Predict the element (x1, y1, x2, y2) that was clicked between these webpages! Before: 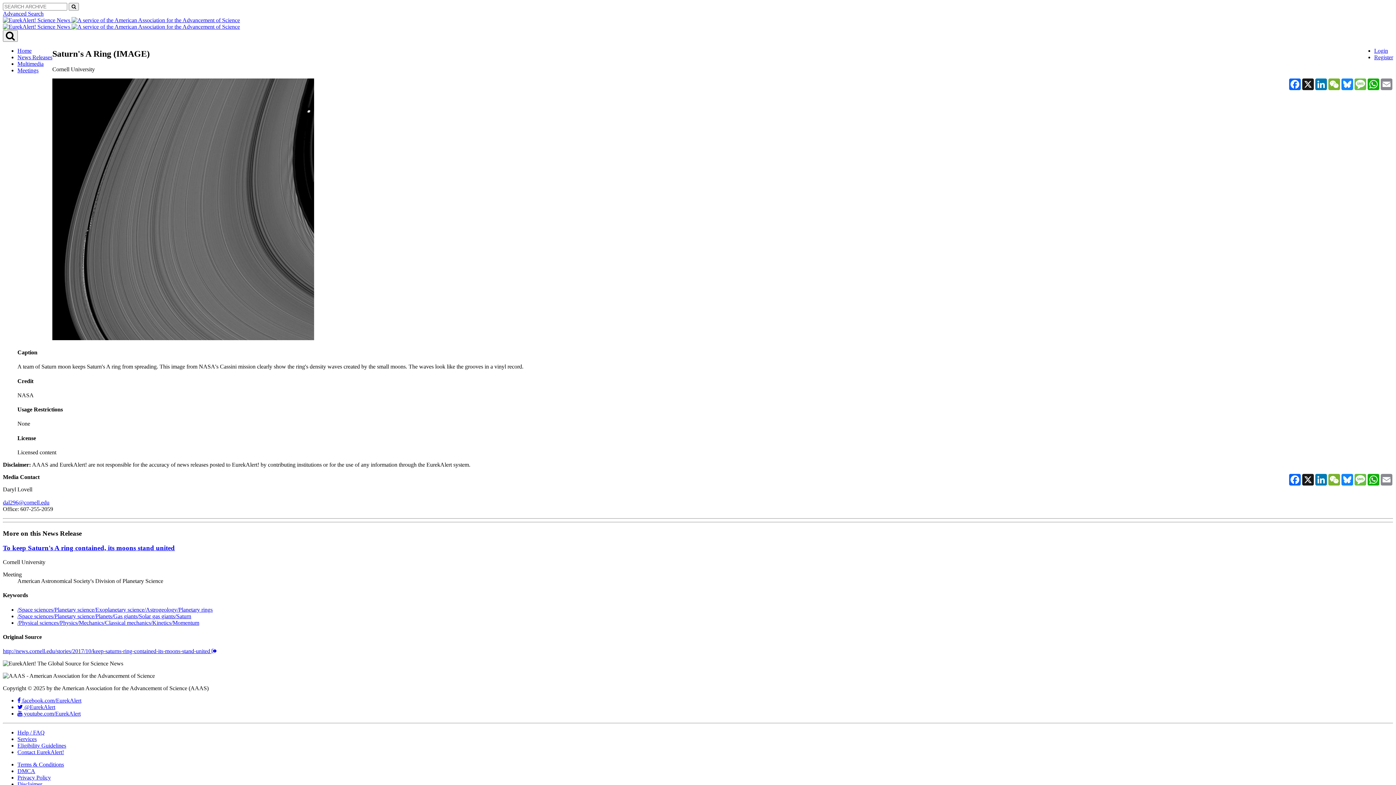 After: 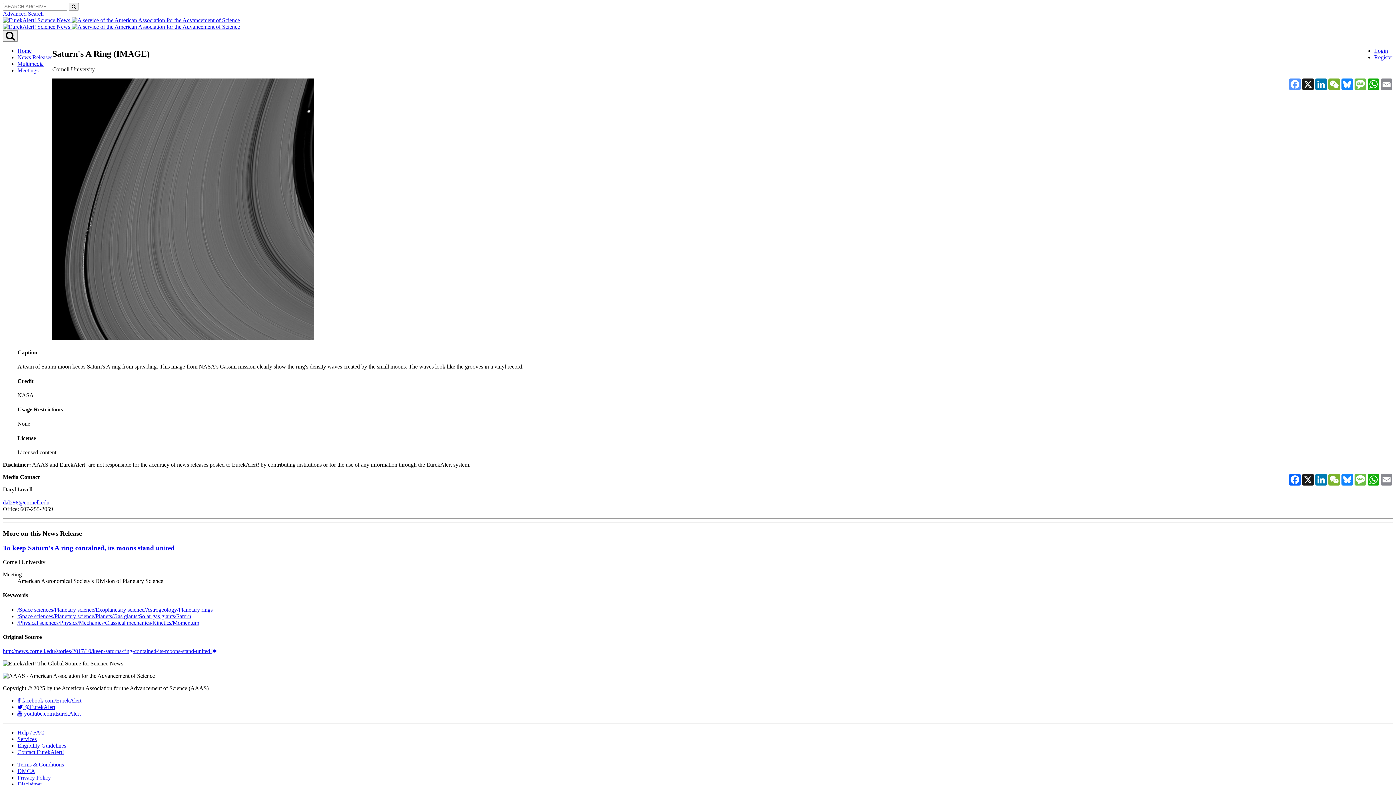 Action: label: Facebook bbox: (1288, 78, 1301, 90)